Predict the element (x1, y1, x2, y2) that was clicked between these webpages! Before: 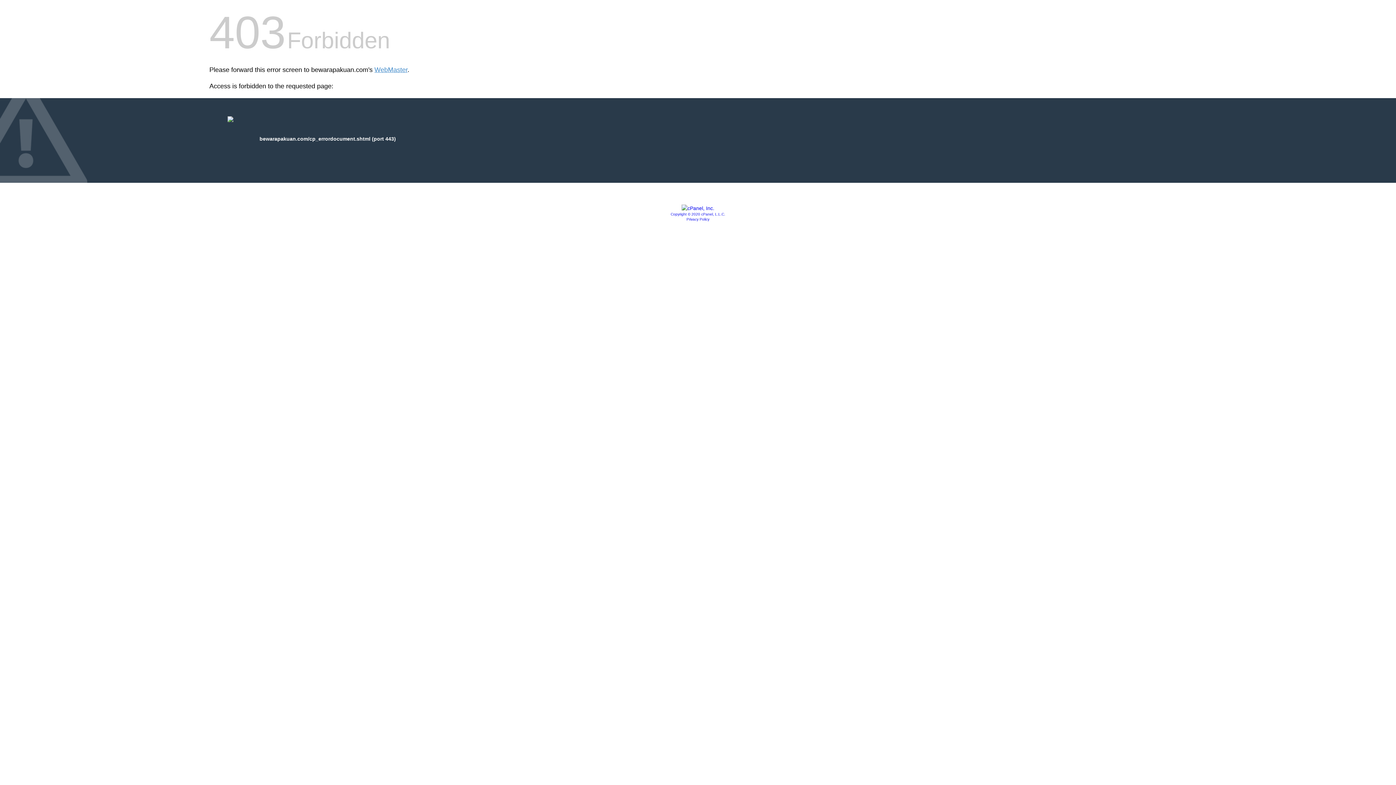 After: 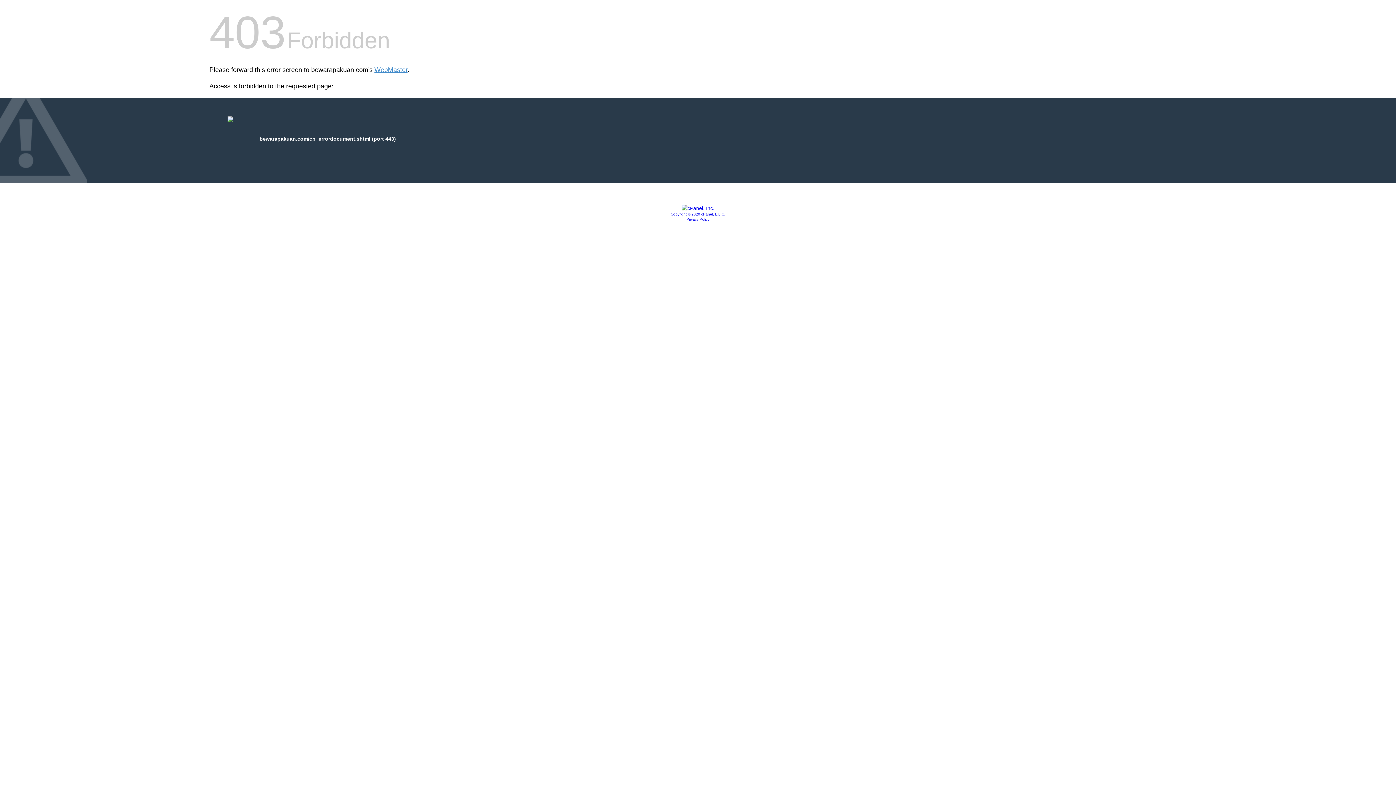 Action: bbox: (681, 205, 714, 211)